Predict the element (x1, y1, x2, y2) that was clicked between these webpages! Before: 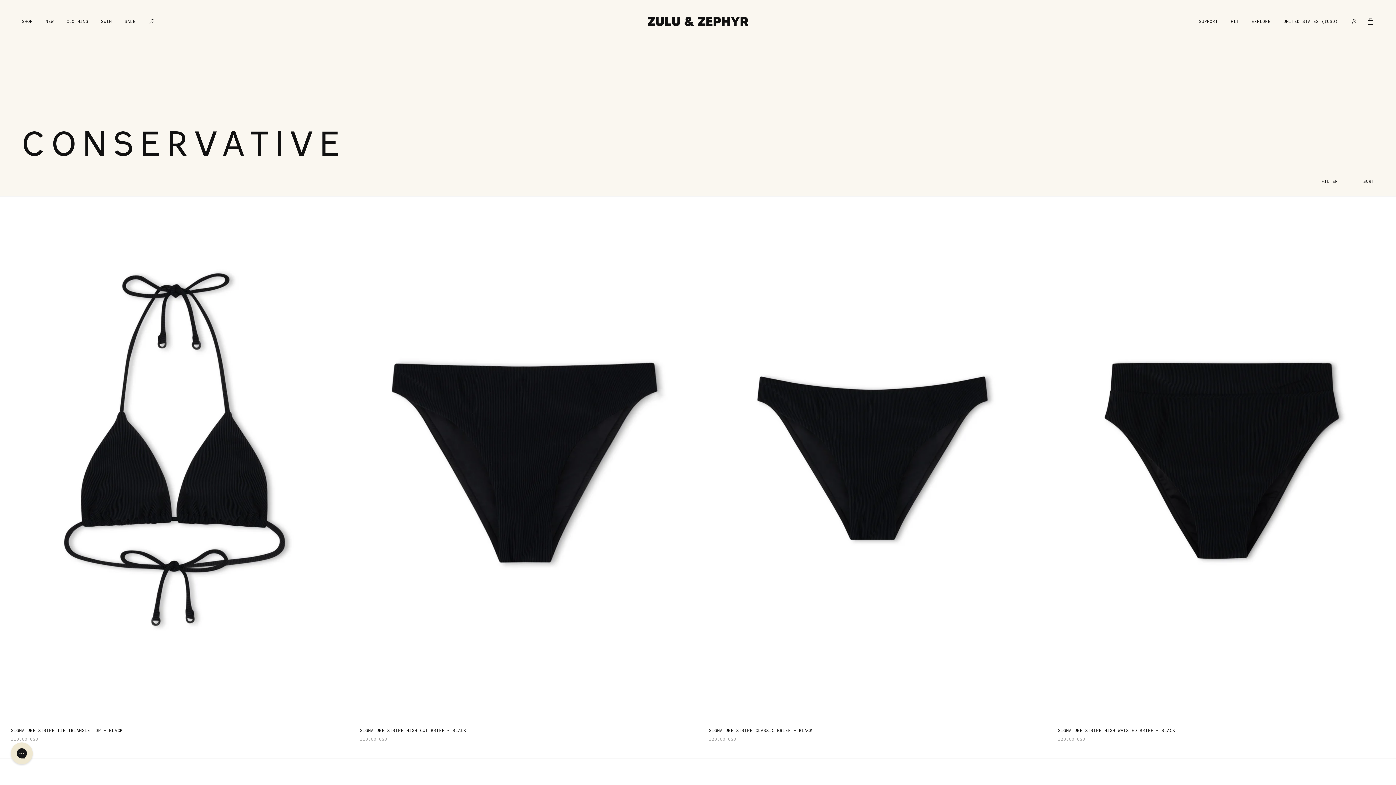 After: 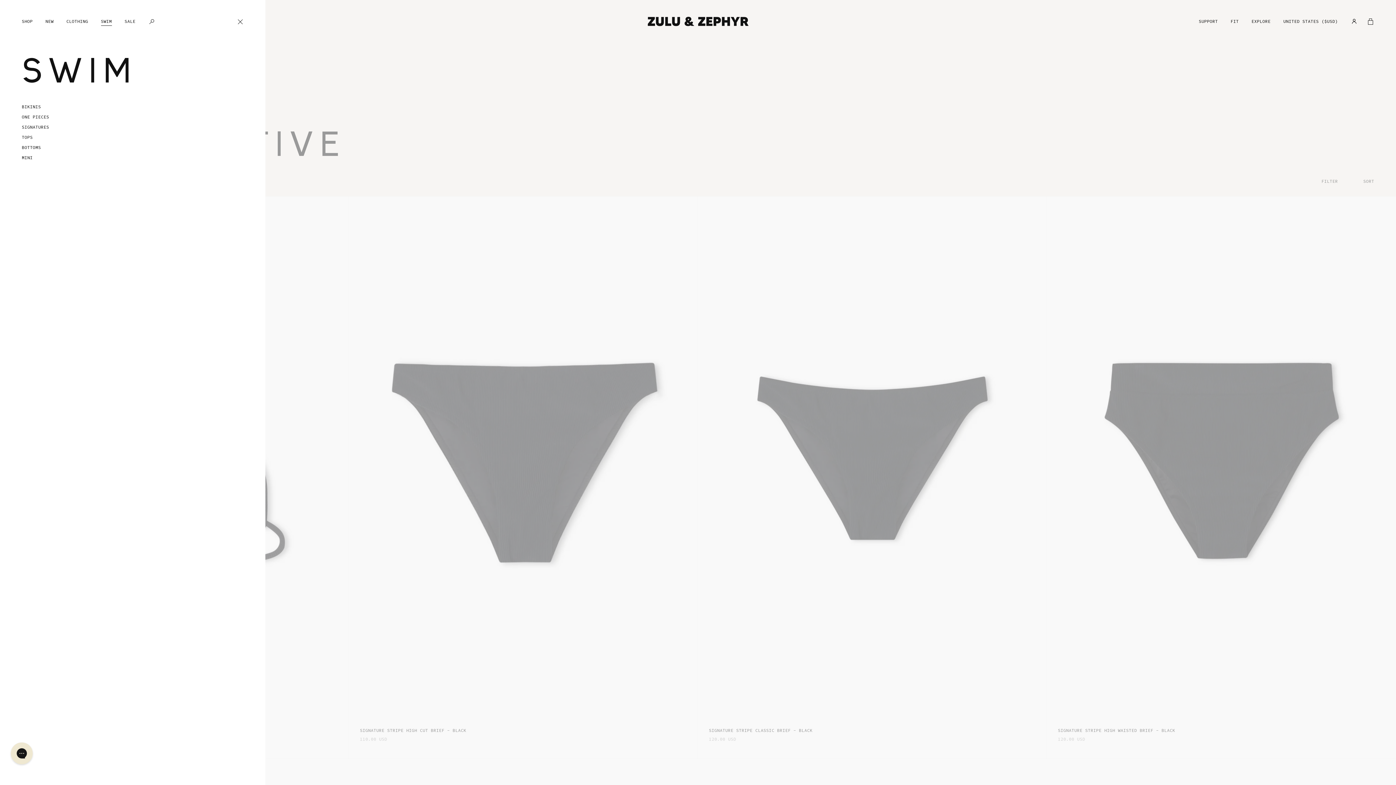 Action: bbox: (100, 0, 111, 42) label: Swim